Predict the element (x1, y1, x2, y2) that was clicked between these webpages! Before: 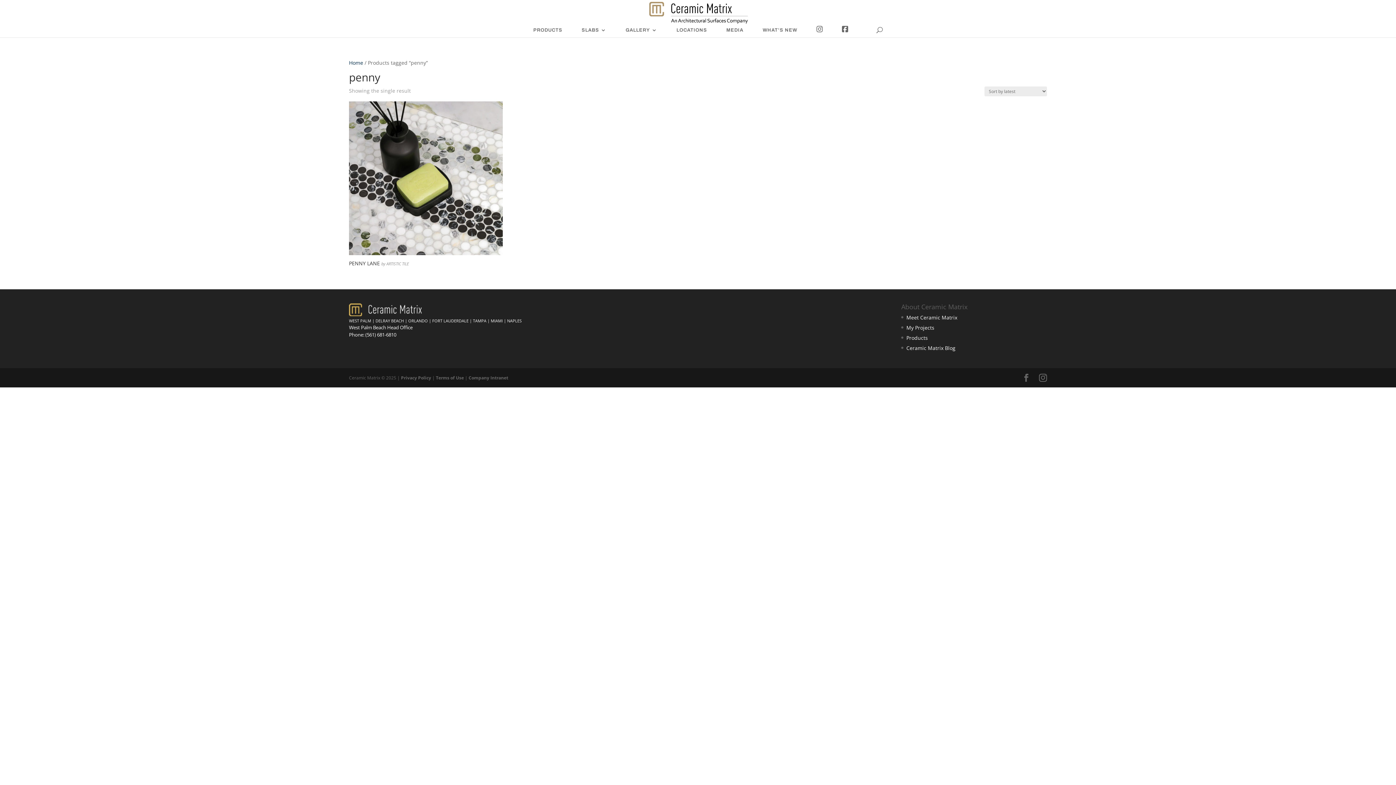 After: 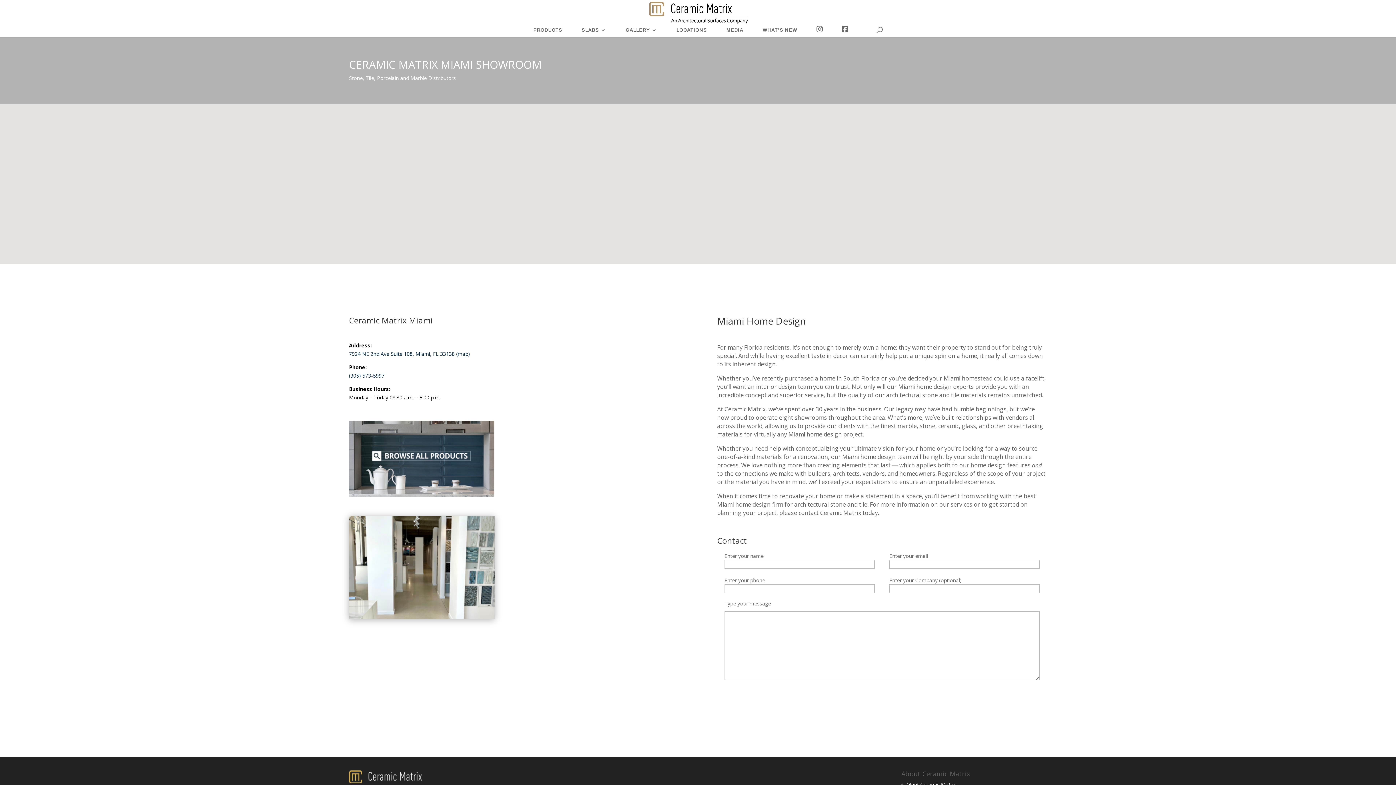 Action: bbox: (490, 318, 502, 323) label: MIAMI